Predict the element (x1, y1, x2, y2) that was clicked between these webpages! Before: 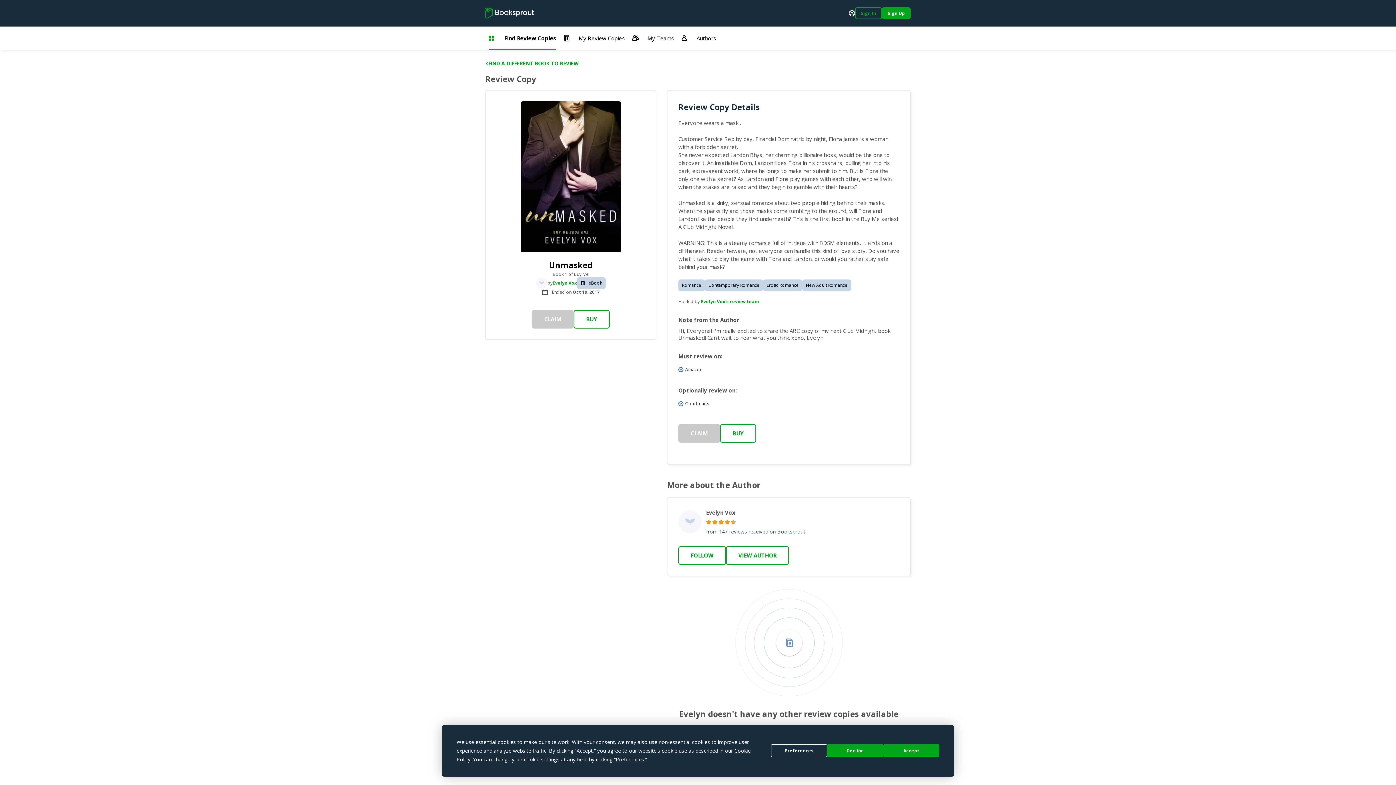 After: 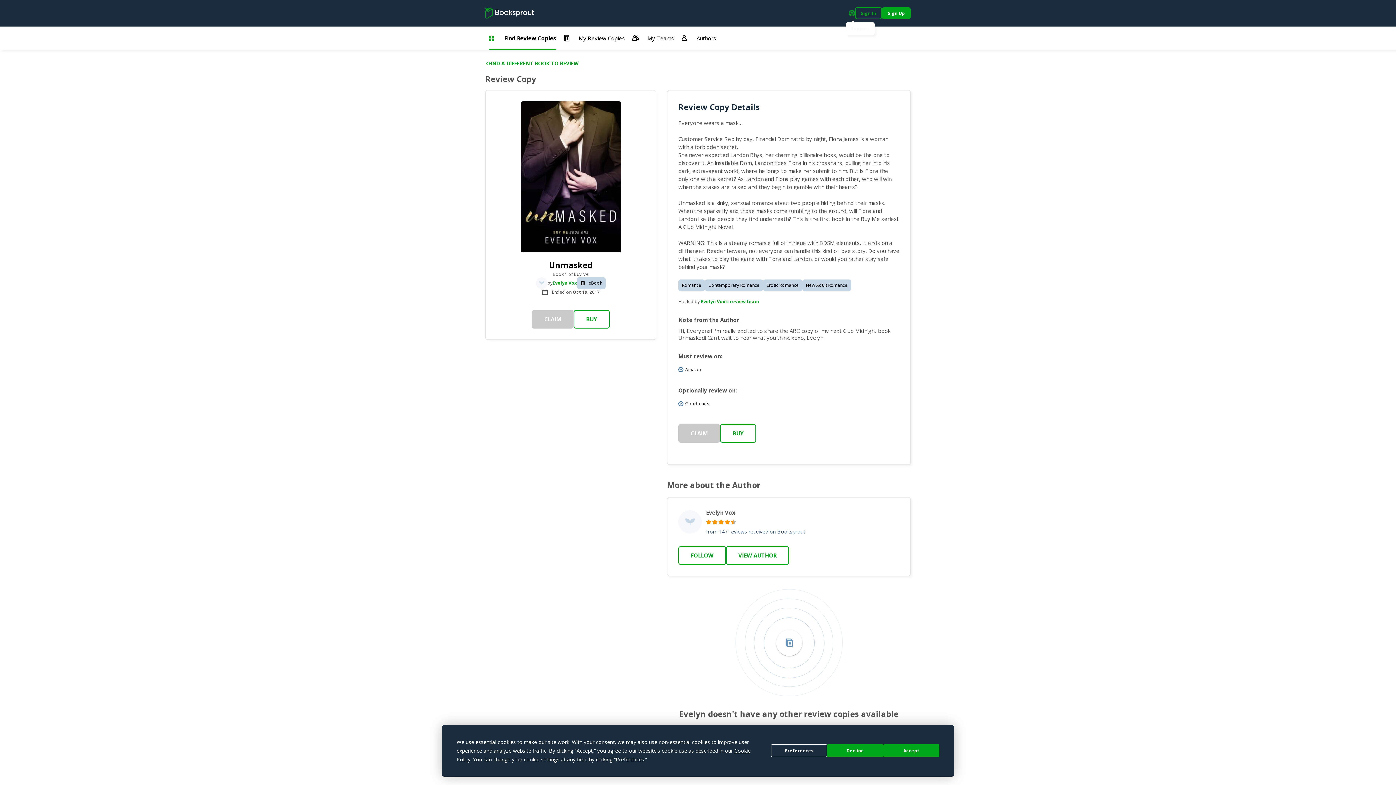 Action: label: Support bbox: (849, 10, 855, 16)